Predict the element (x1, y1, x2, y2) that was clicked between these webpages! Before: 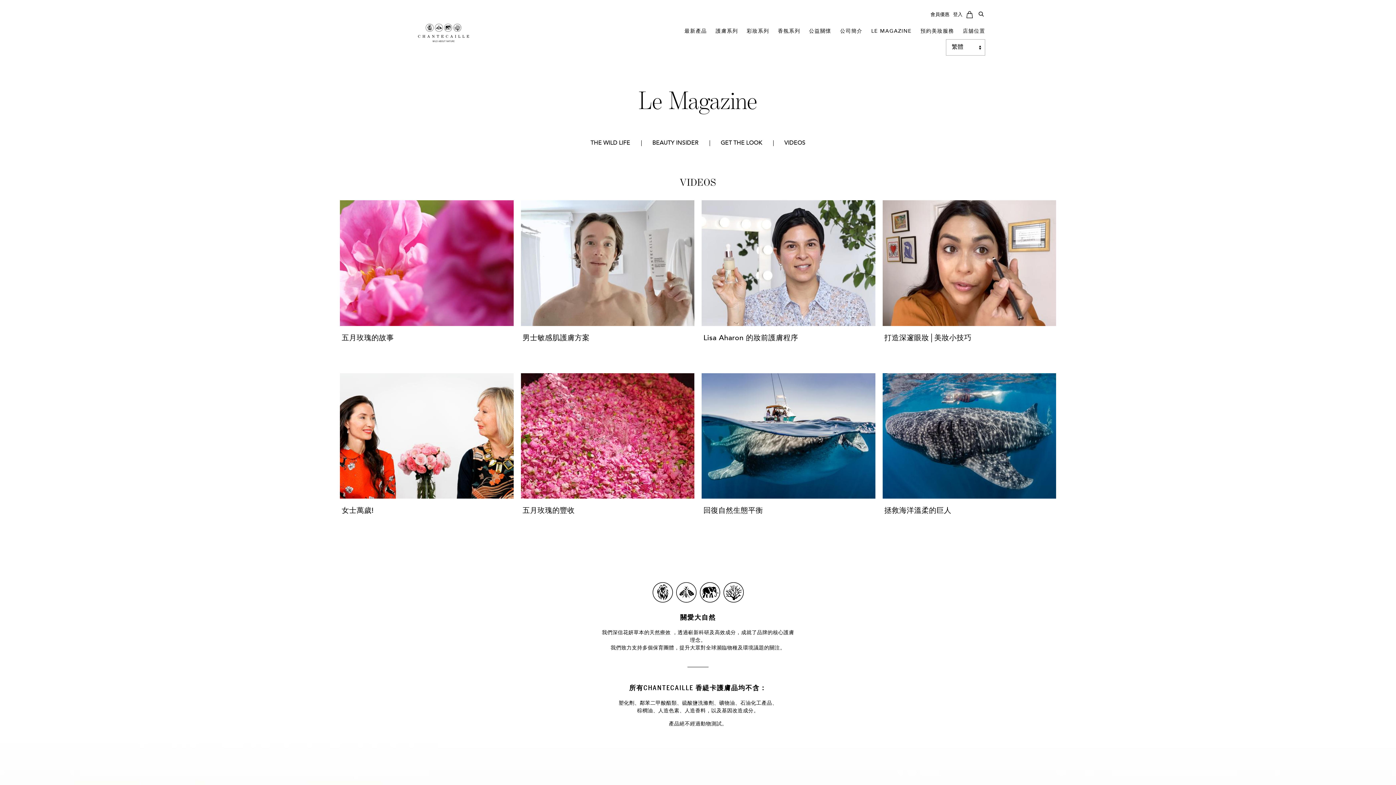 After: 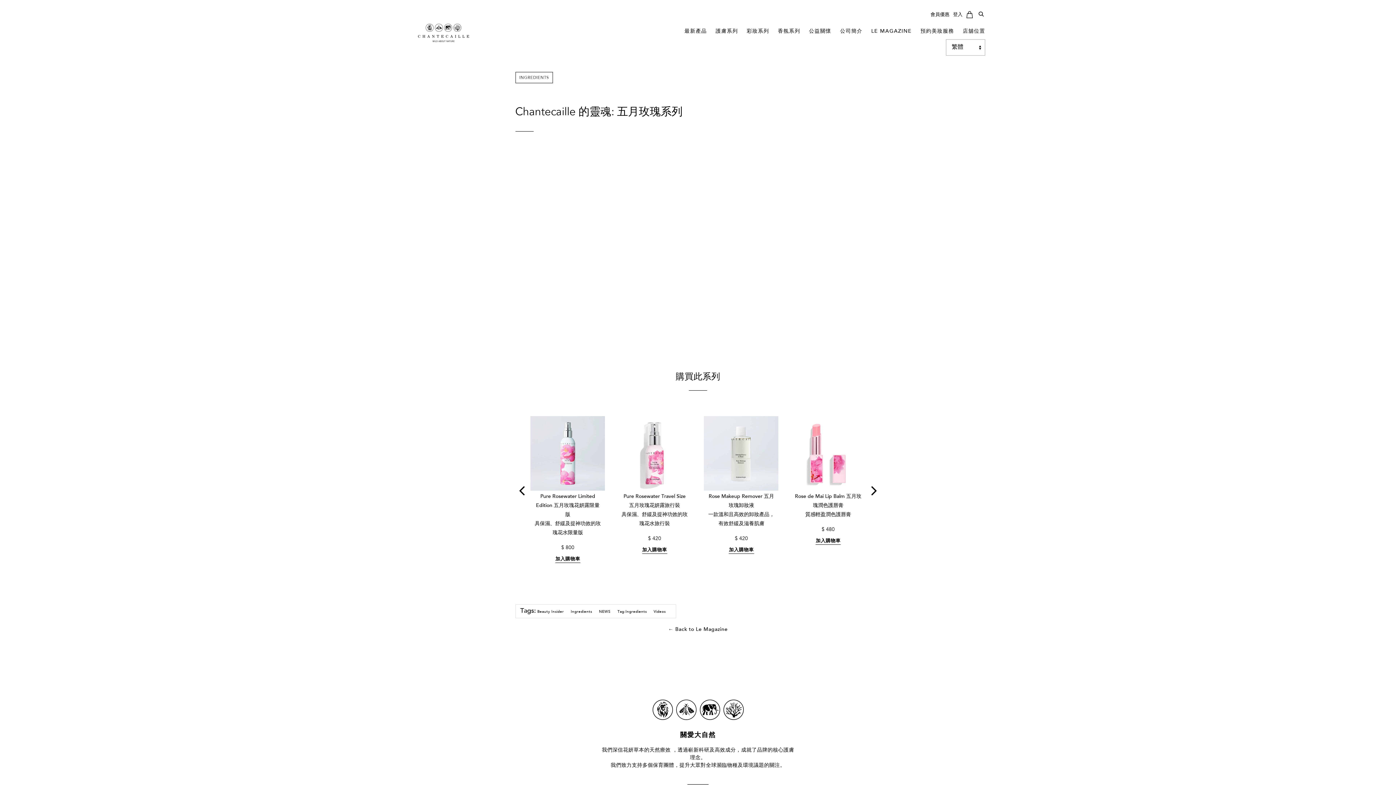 Action: bbox: (340, 200, 513, 326)